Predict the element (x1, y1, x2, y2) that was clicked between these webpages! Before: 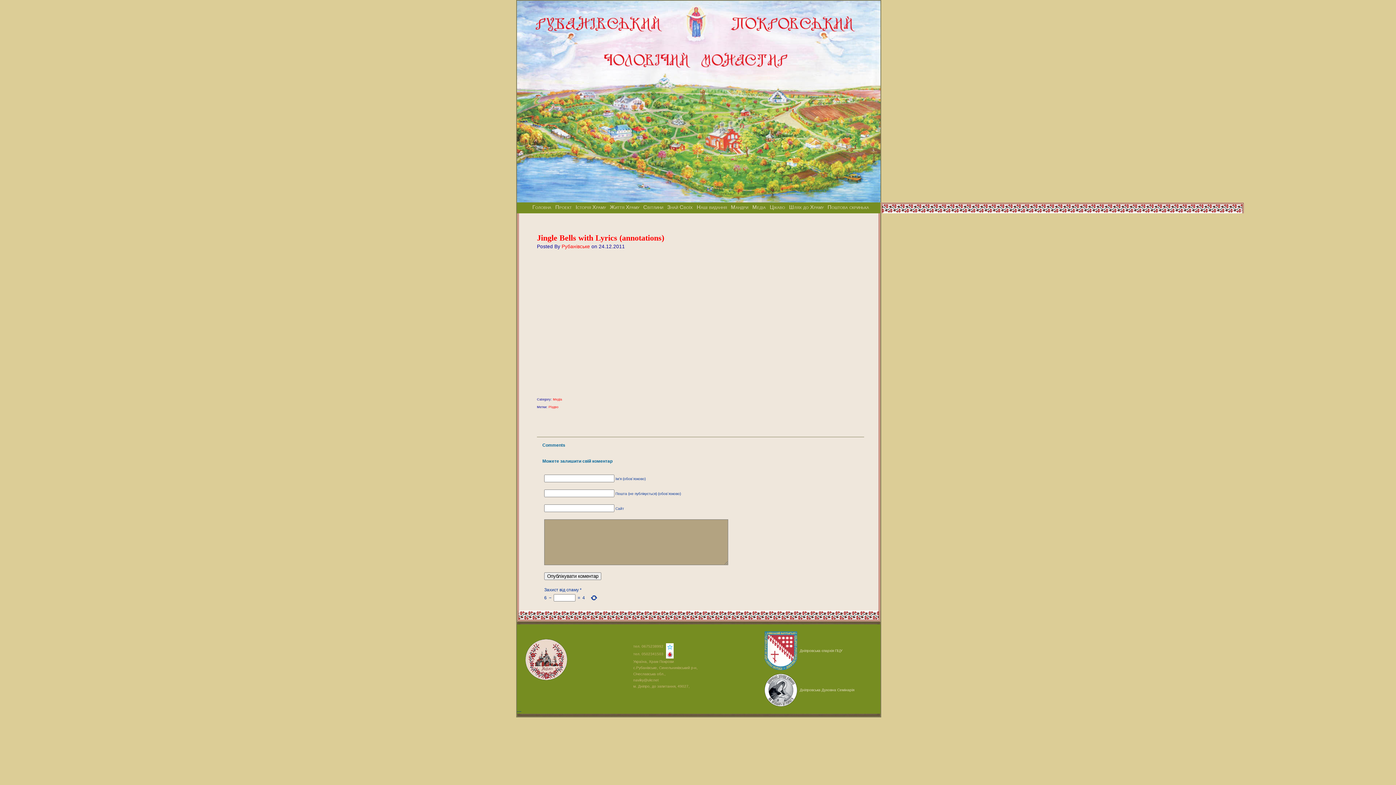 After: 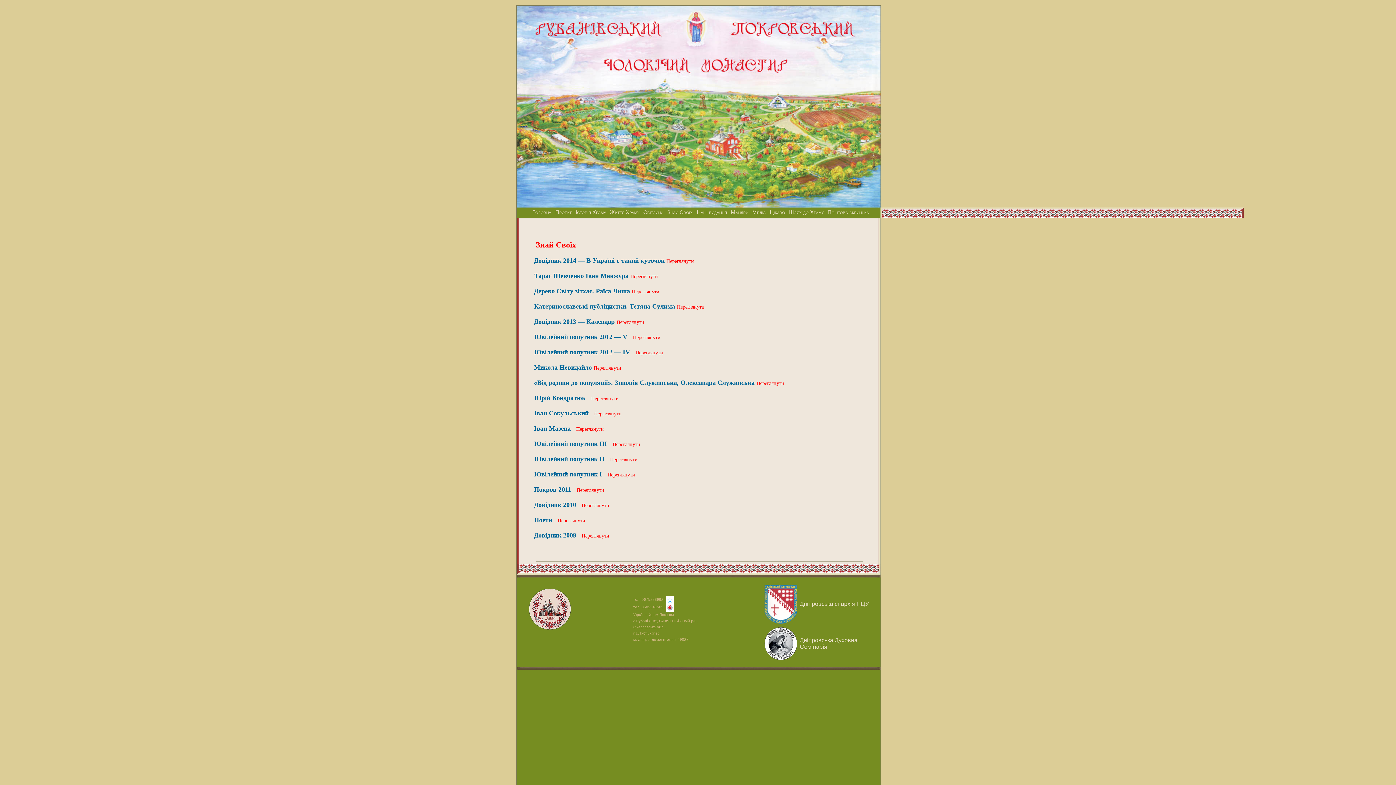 Action: bbox: (667, 204, 692, 210) label: Знай Своїх